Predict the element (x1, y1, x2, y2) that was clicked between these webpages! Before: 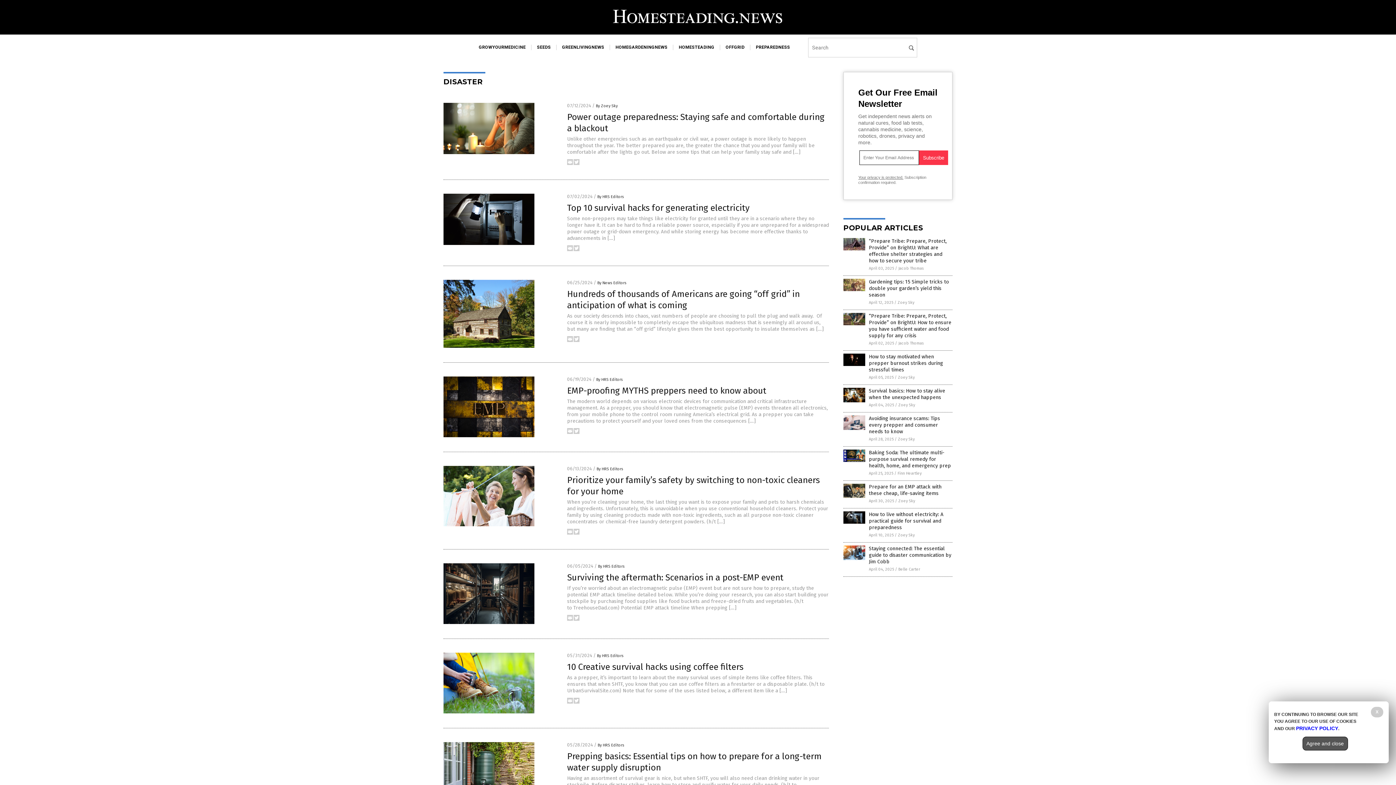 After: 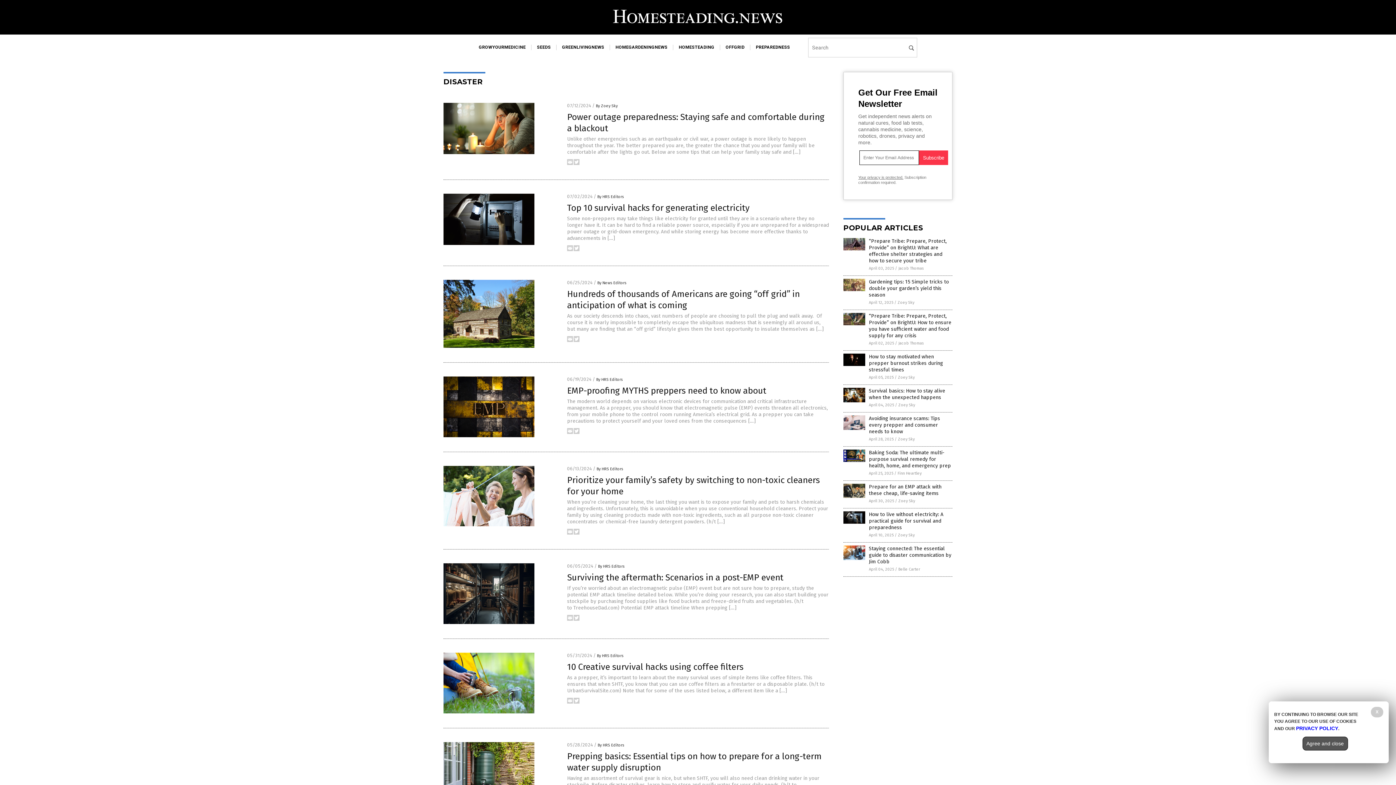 Action: bbox: (567, 700, 573, 705)